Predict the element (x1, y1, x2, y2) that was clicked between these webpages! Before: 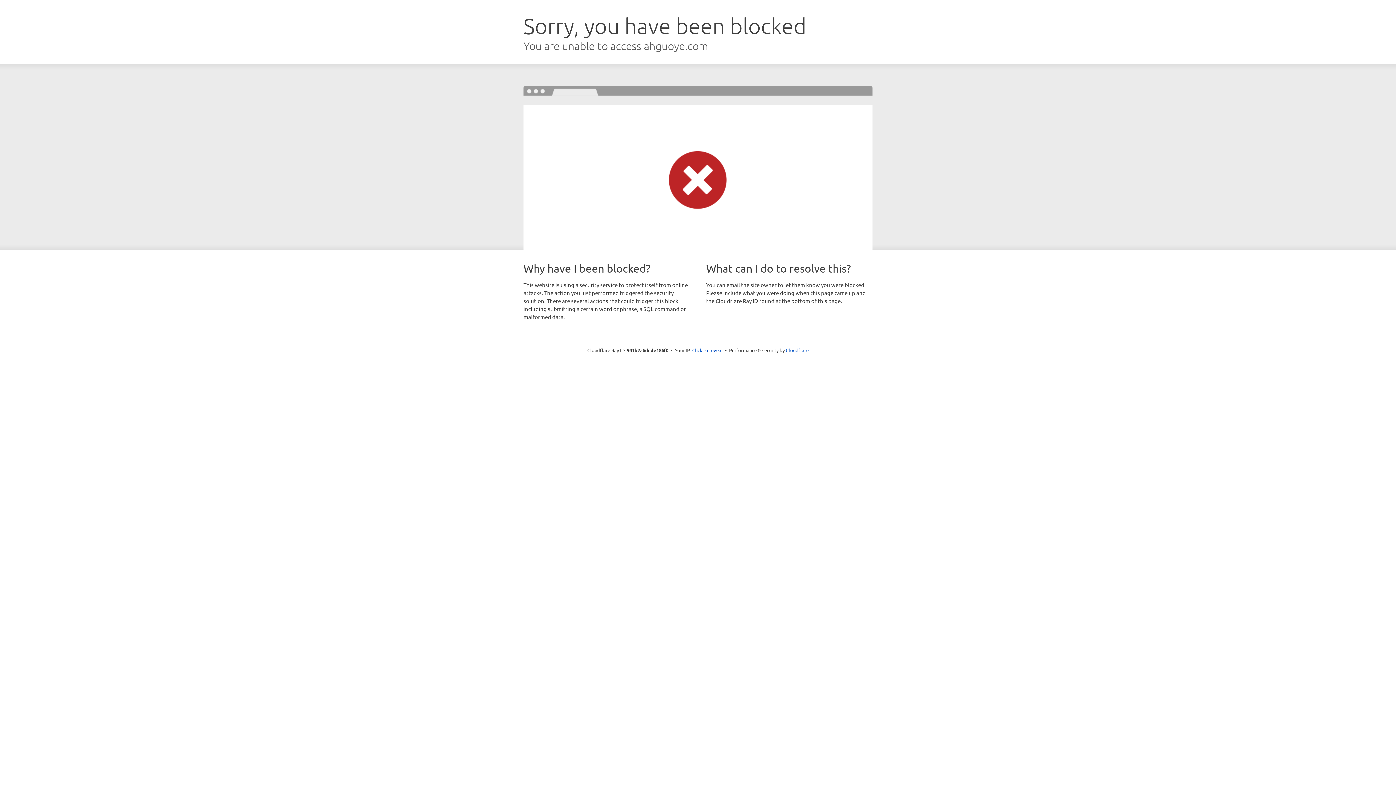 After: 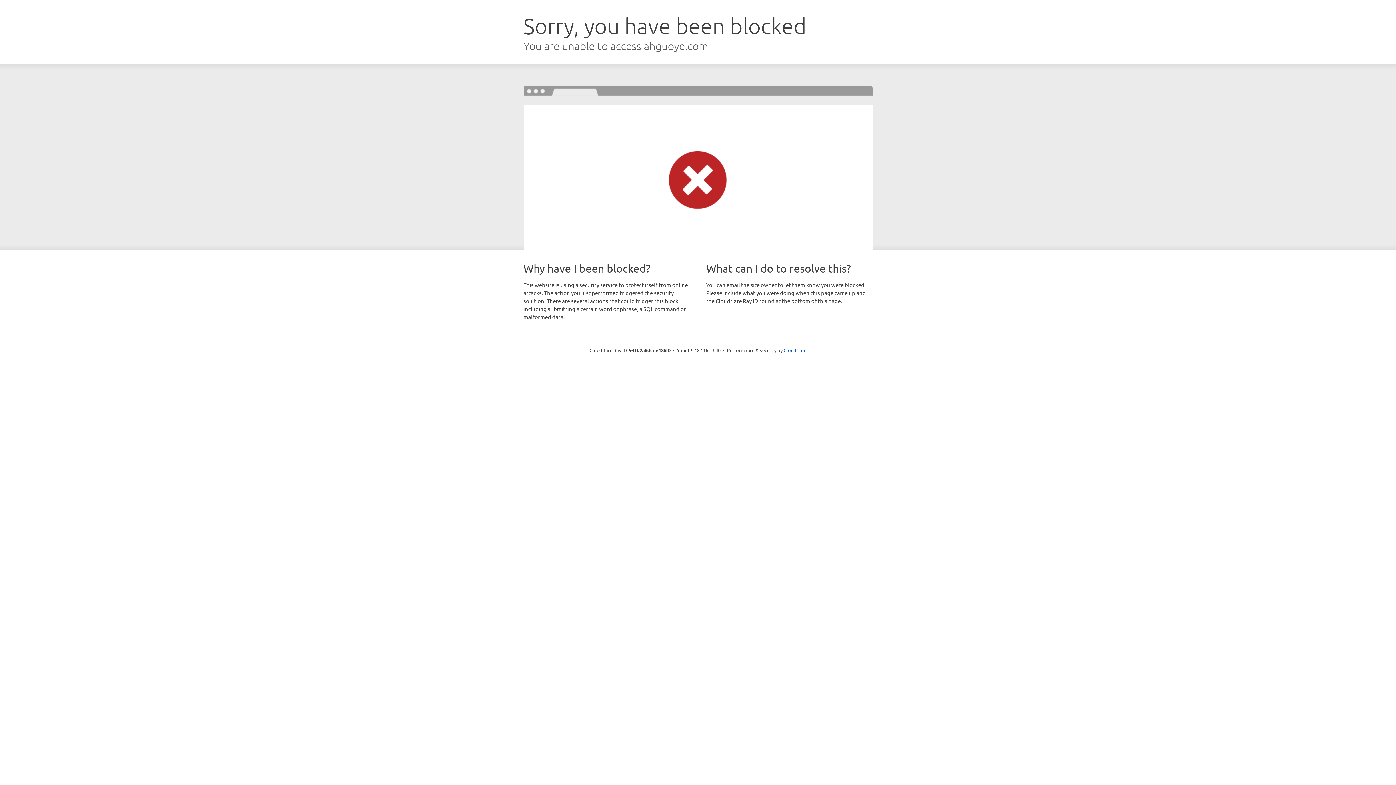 Action: bbox: (692, 346, 722, 353) label: Click to reveal